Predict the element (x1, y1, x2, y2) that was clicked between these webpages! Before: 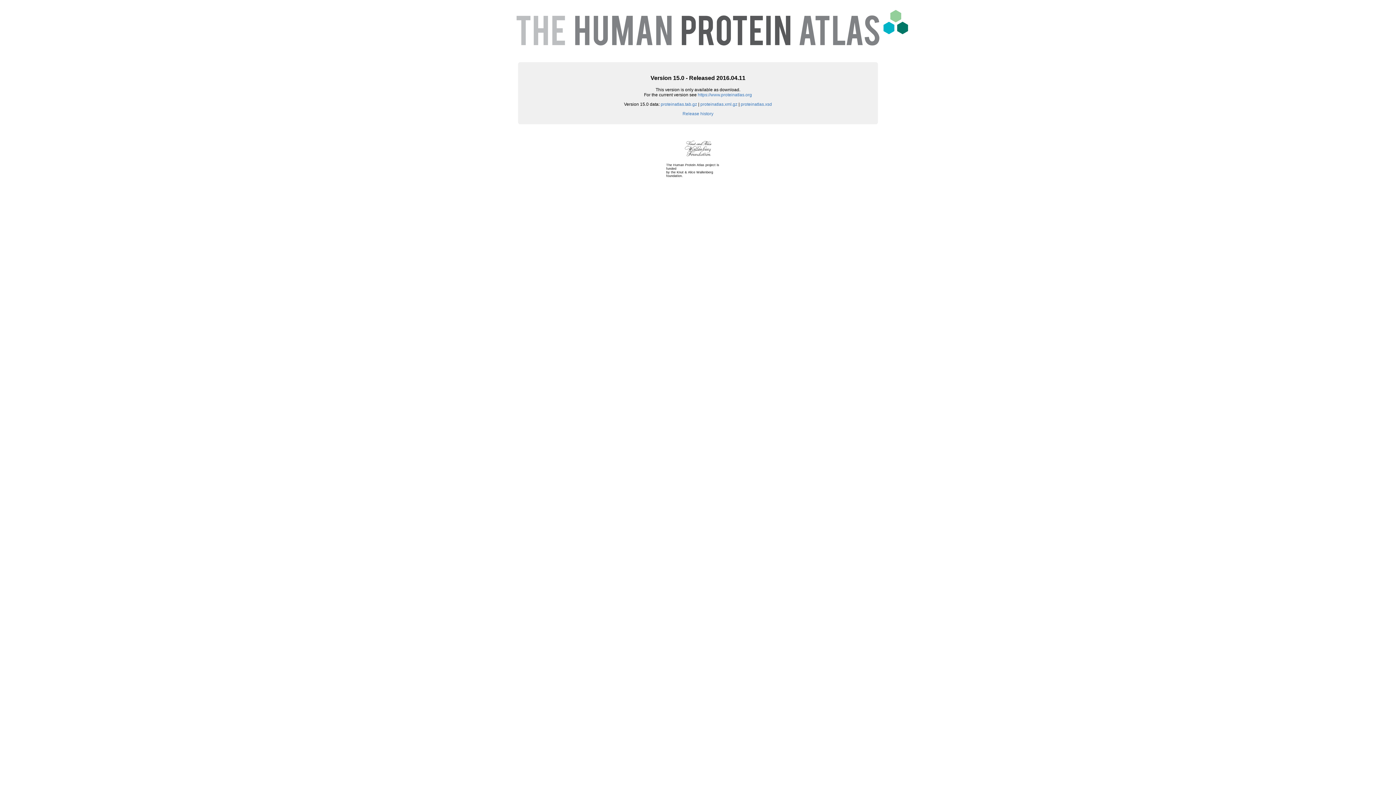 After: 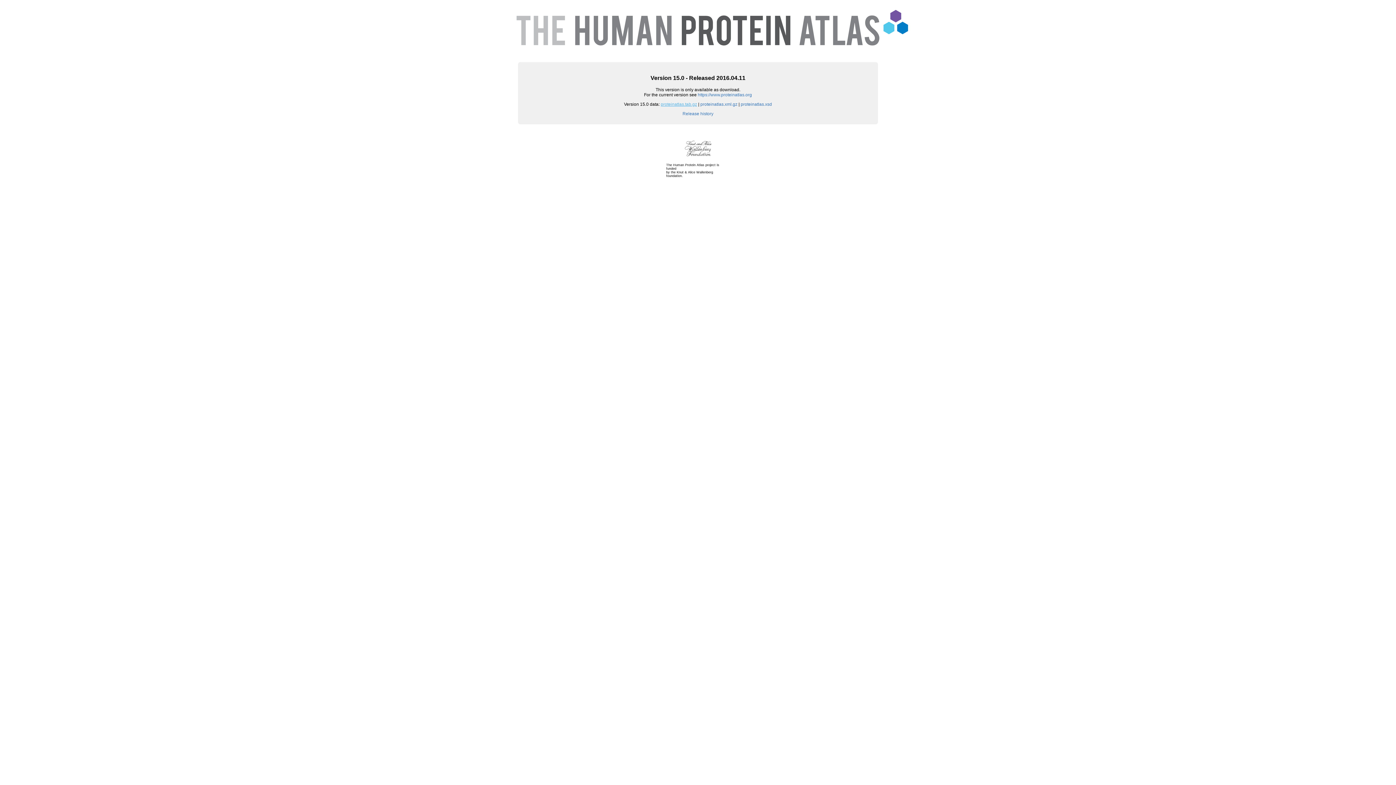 Action: bbox: (660, 101, 697, 107) label: proteinatlas.tab.gz